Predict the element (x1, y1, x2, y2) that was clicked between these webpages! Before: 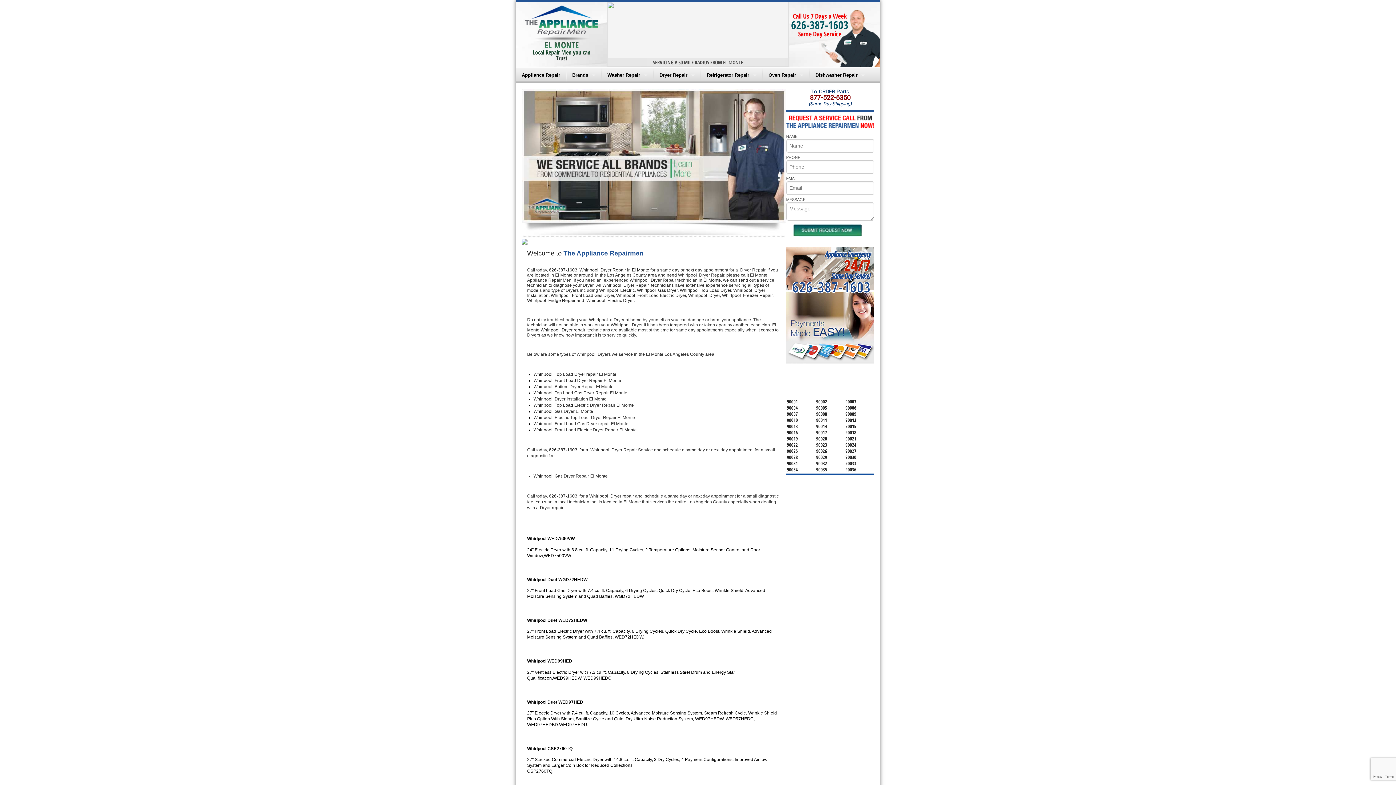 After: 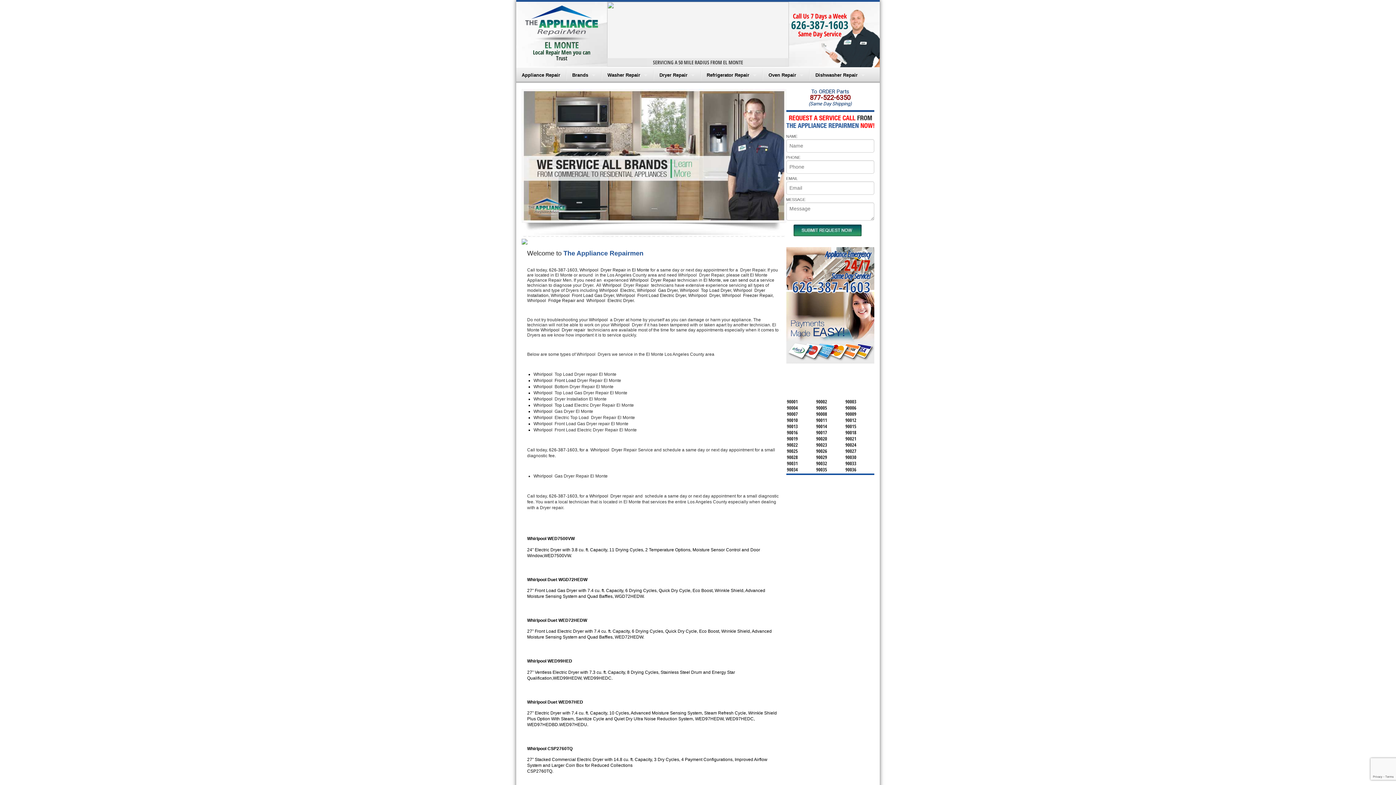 Action: label: 626-387-1603 bbox: (792, 277, 870, 297)